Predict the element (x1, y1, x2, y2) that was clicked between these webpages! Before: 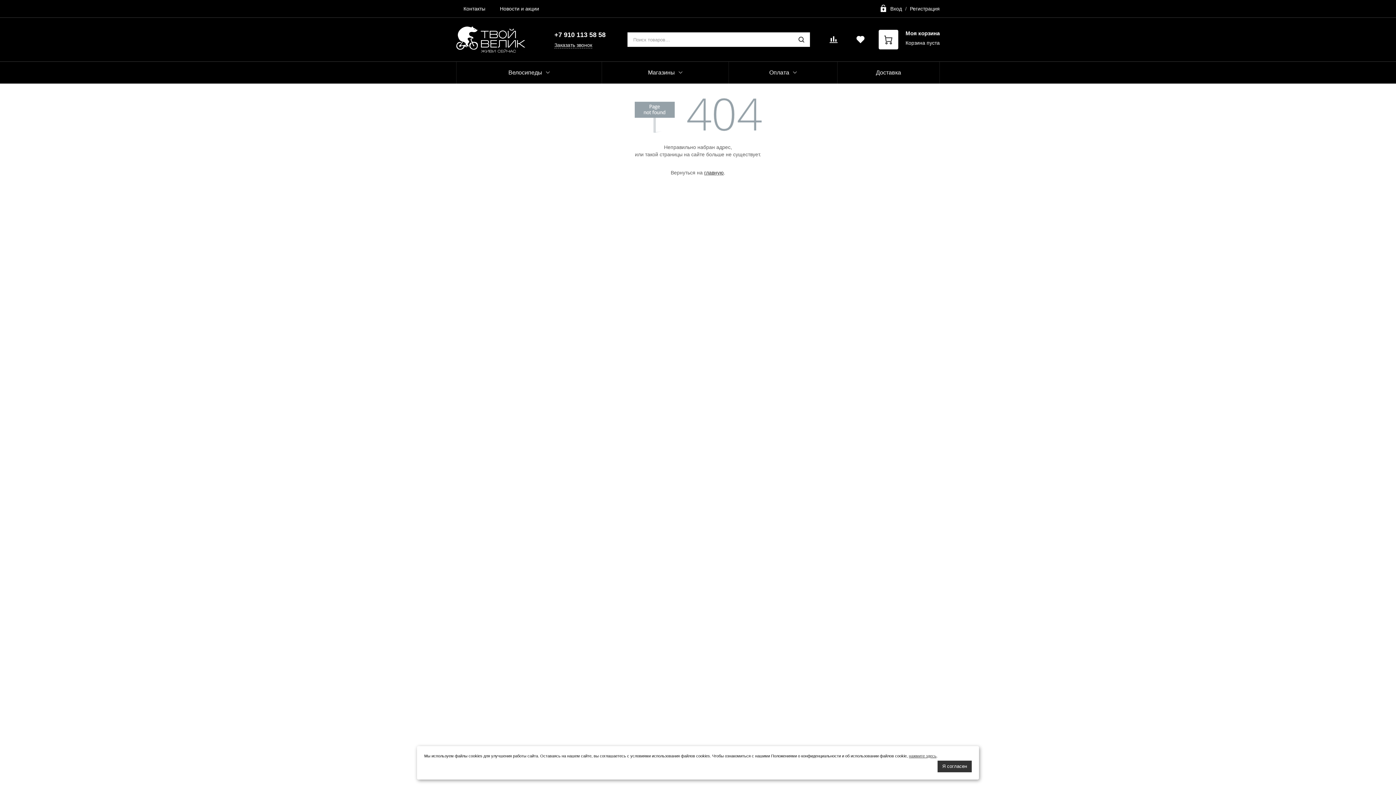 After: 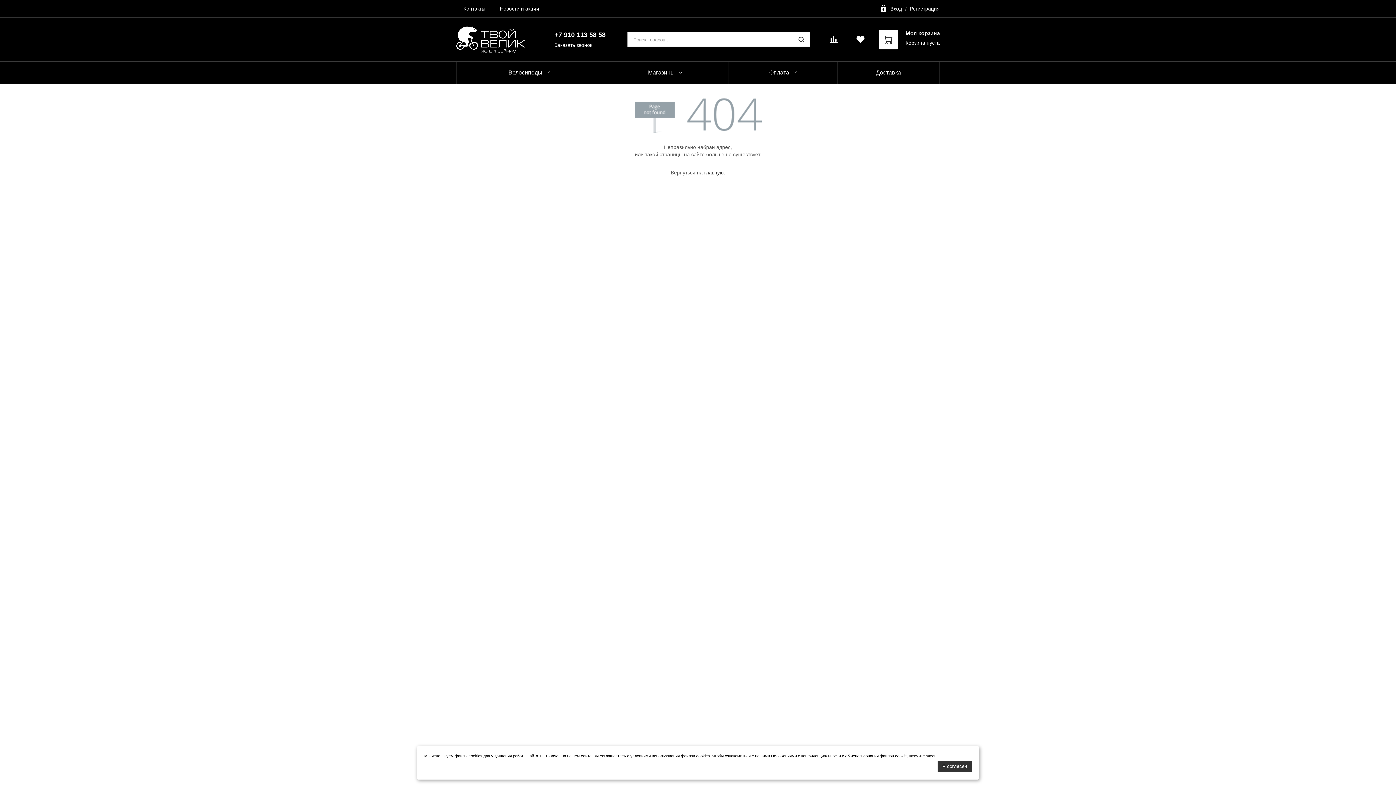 Action: bbox: (909, 754, 936, 758) label: нажмите здесь